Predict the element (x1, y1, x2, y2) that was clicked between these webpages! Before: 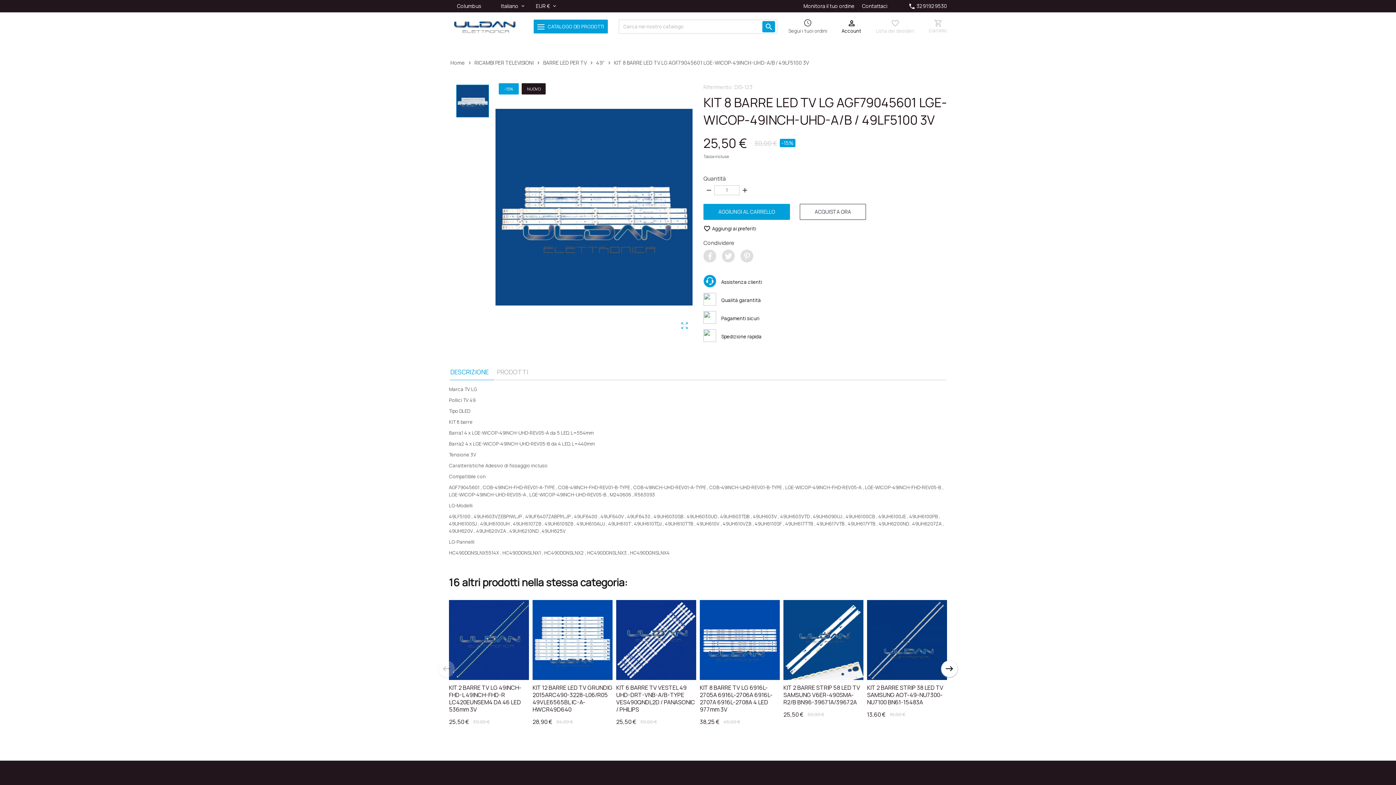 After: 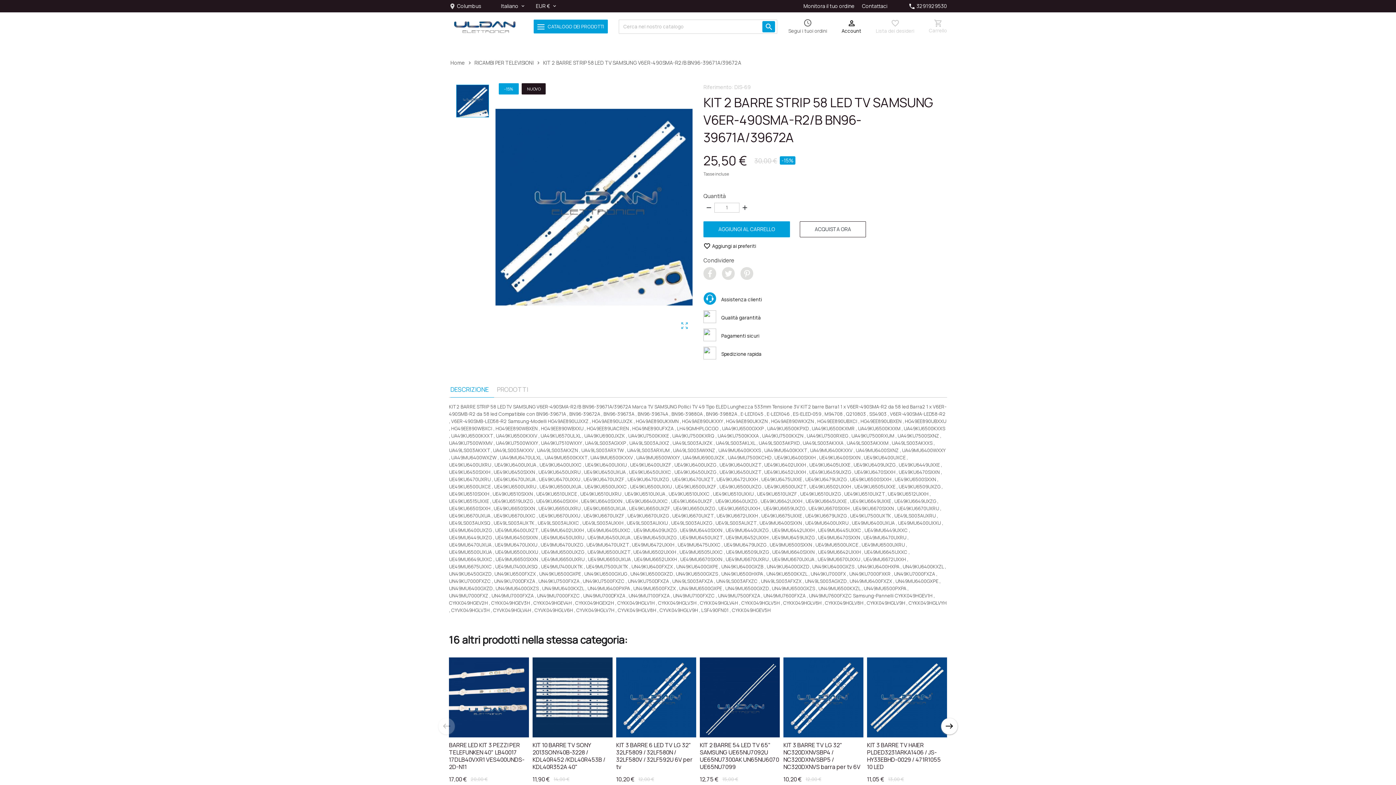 Action: bbox: (783, 600, 863, 680)